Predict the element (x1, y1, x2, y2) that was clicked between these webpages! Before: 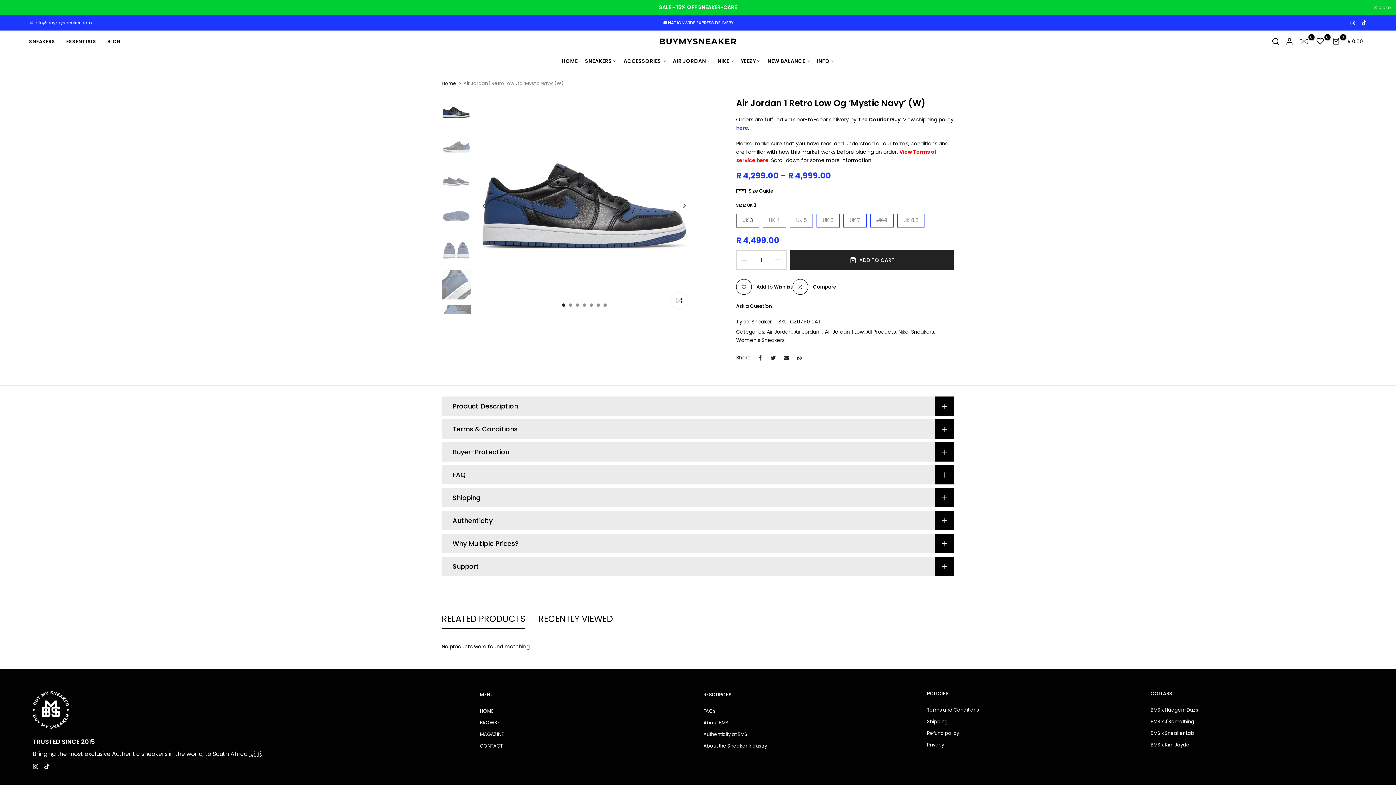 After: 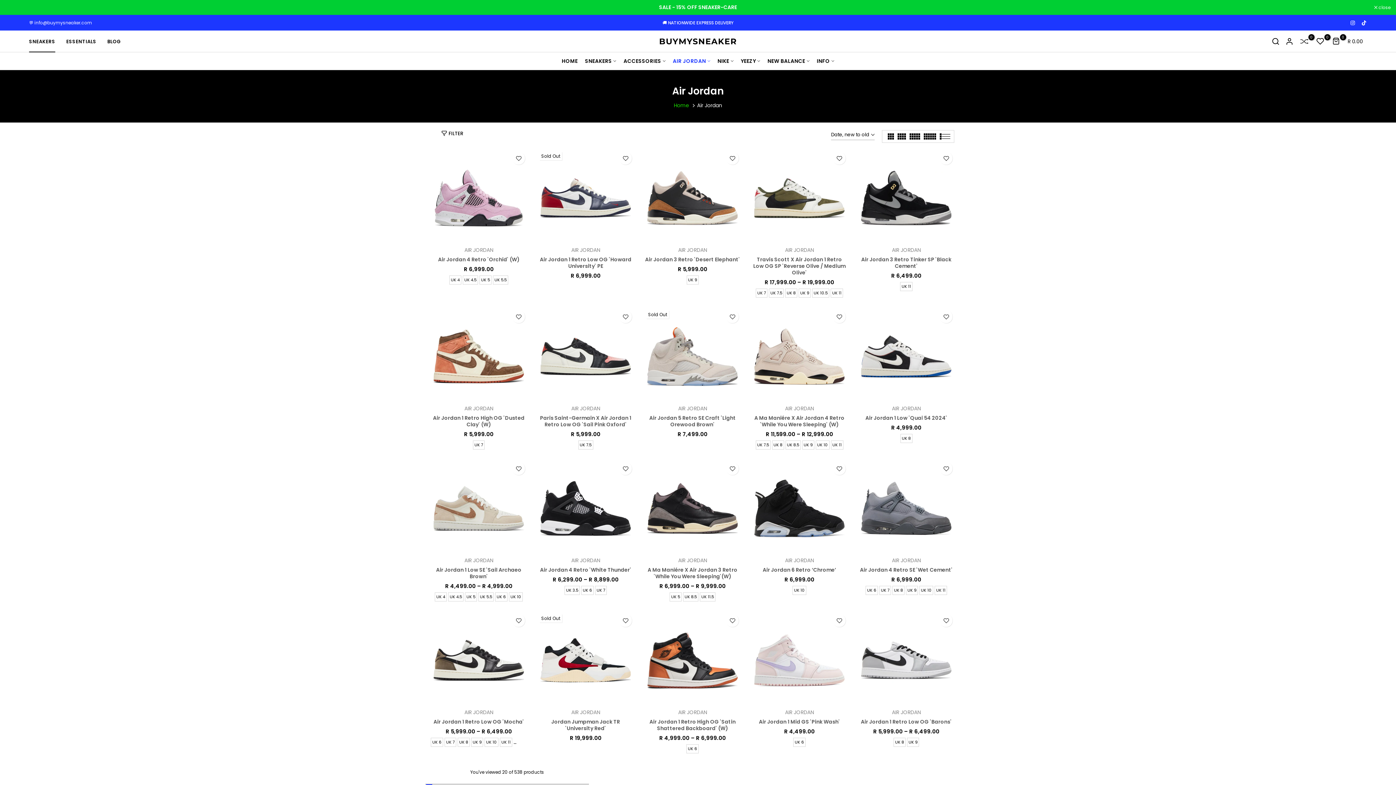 Action: bbox: (766, 328, 793, 336) label: Air Jordan